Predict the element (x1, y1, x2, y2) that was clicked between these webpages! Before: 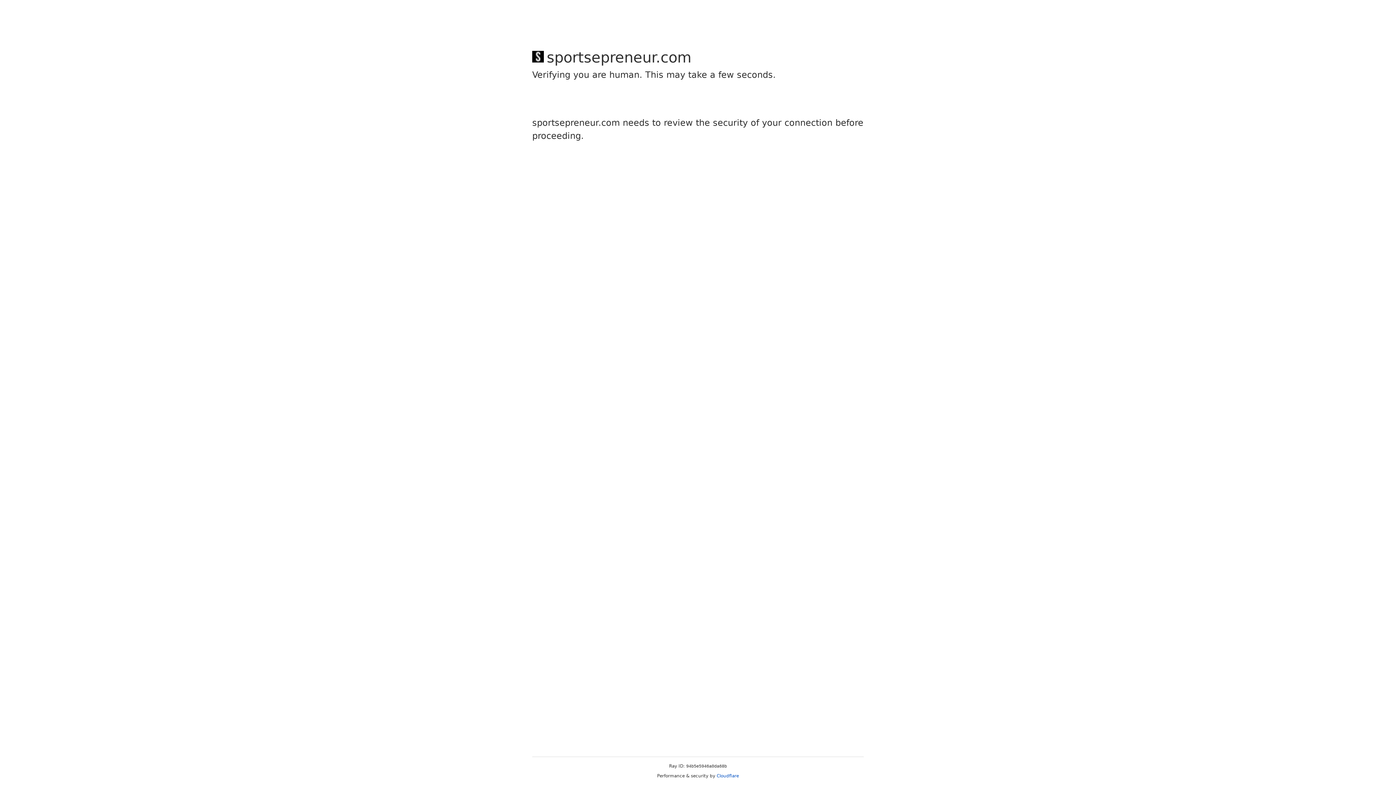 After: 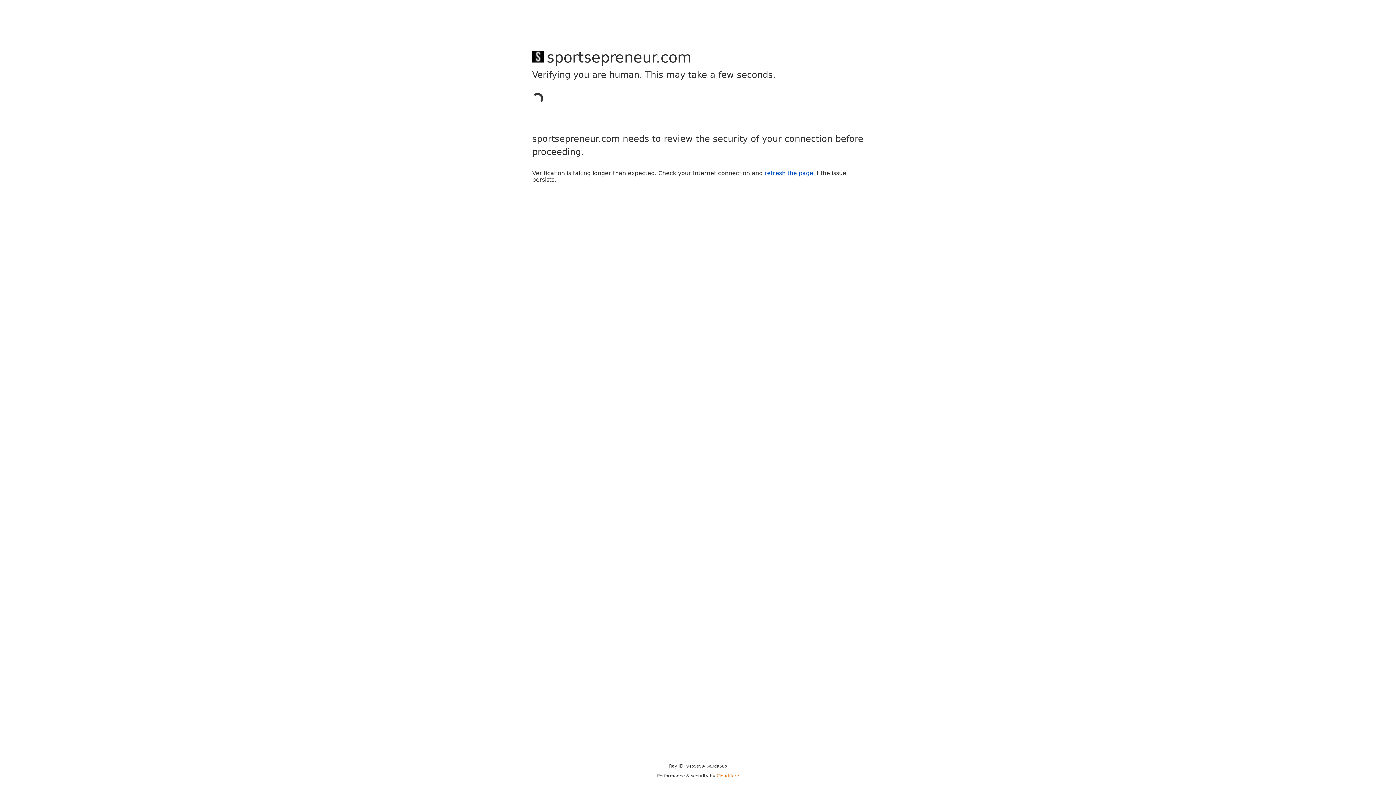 Action: label: Cloudflare bbox: (716, 773, 739, 778)